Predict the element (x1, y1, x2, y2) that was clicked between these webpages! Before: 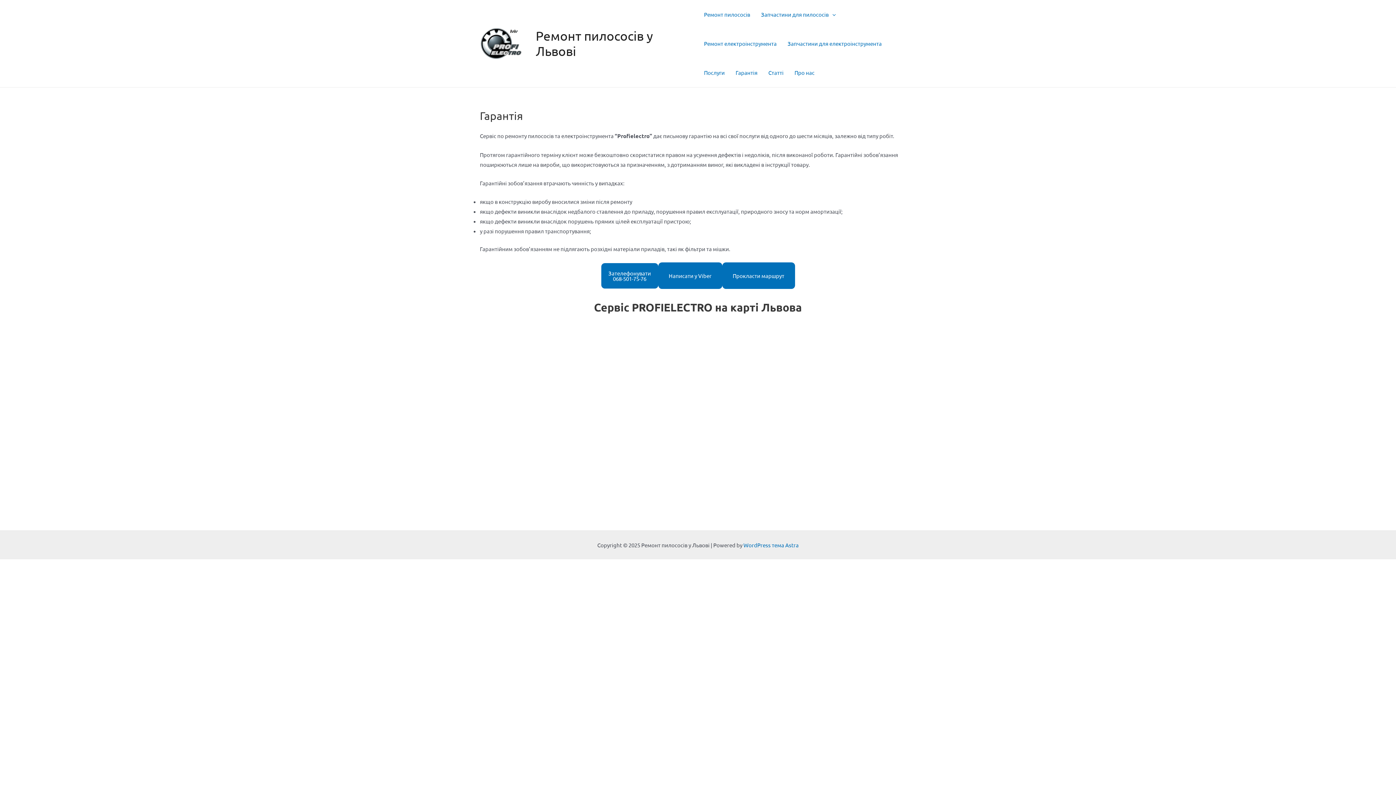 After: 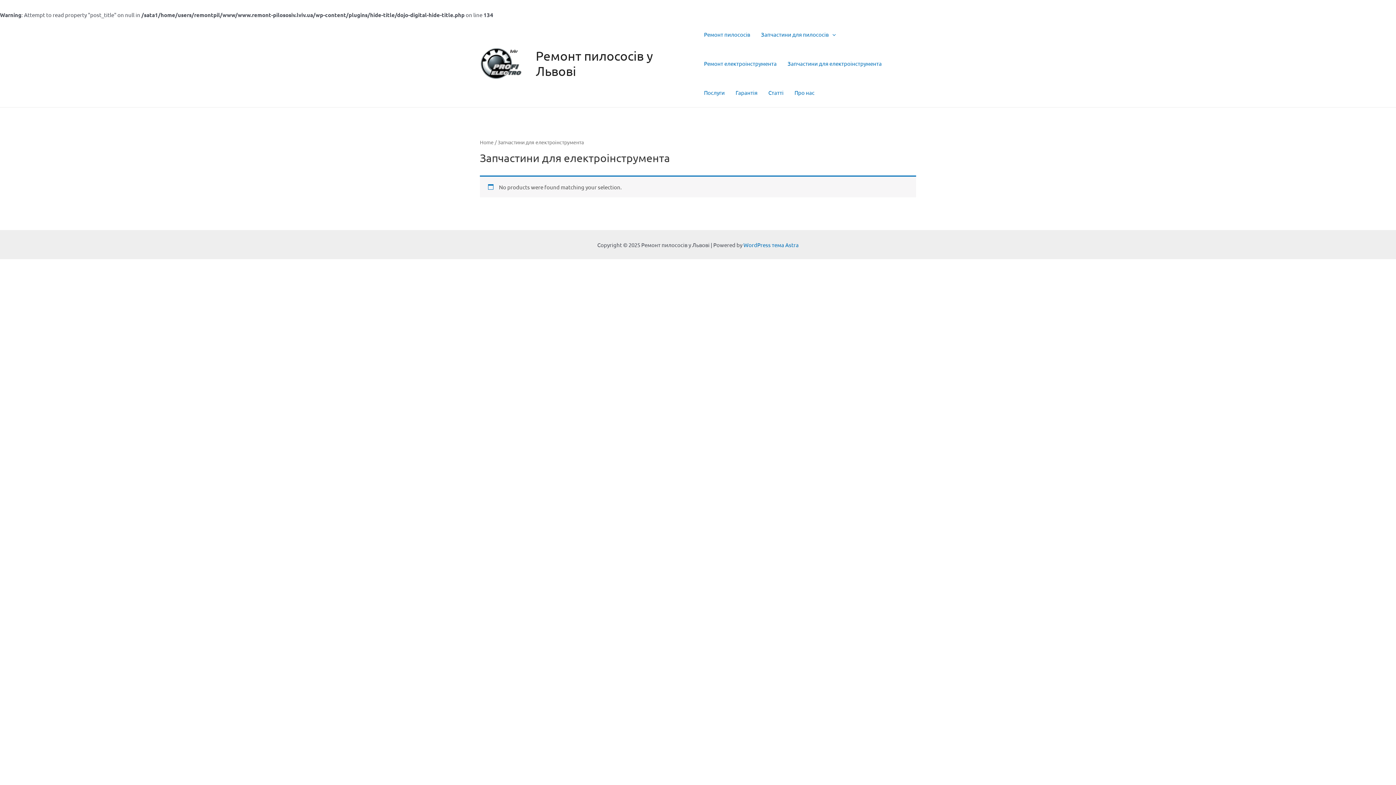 Action: label: Запчастини для електроінструмента bbox: (782, 29, 887, 58)